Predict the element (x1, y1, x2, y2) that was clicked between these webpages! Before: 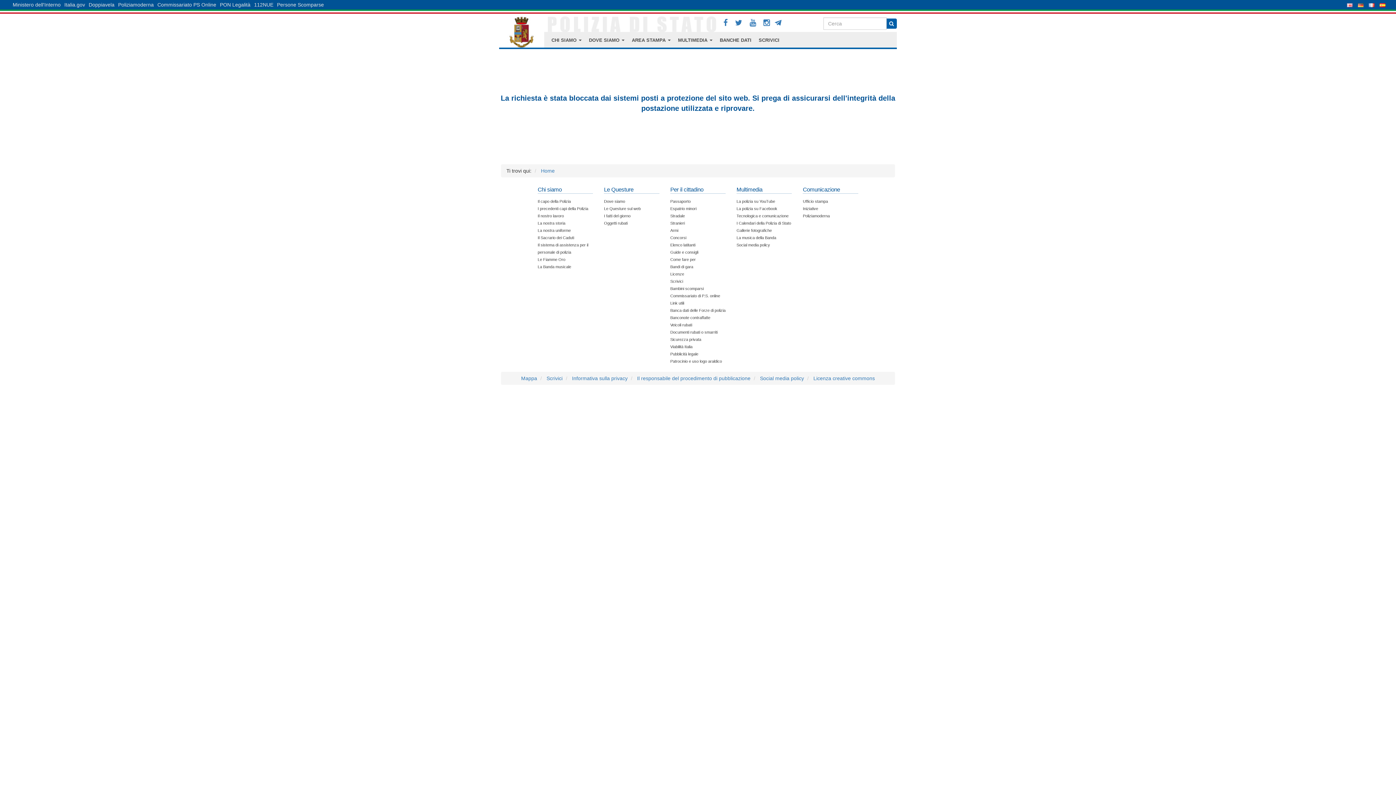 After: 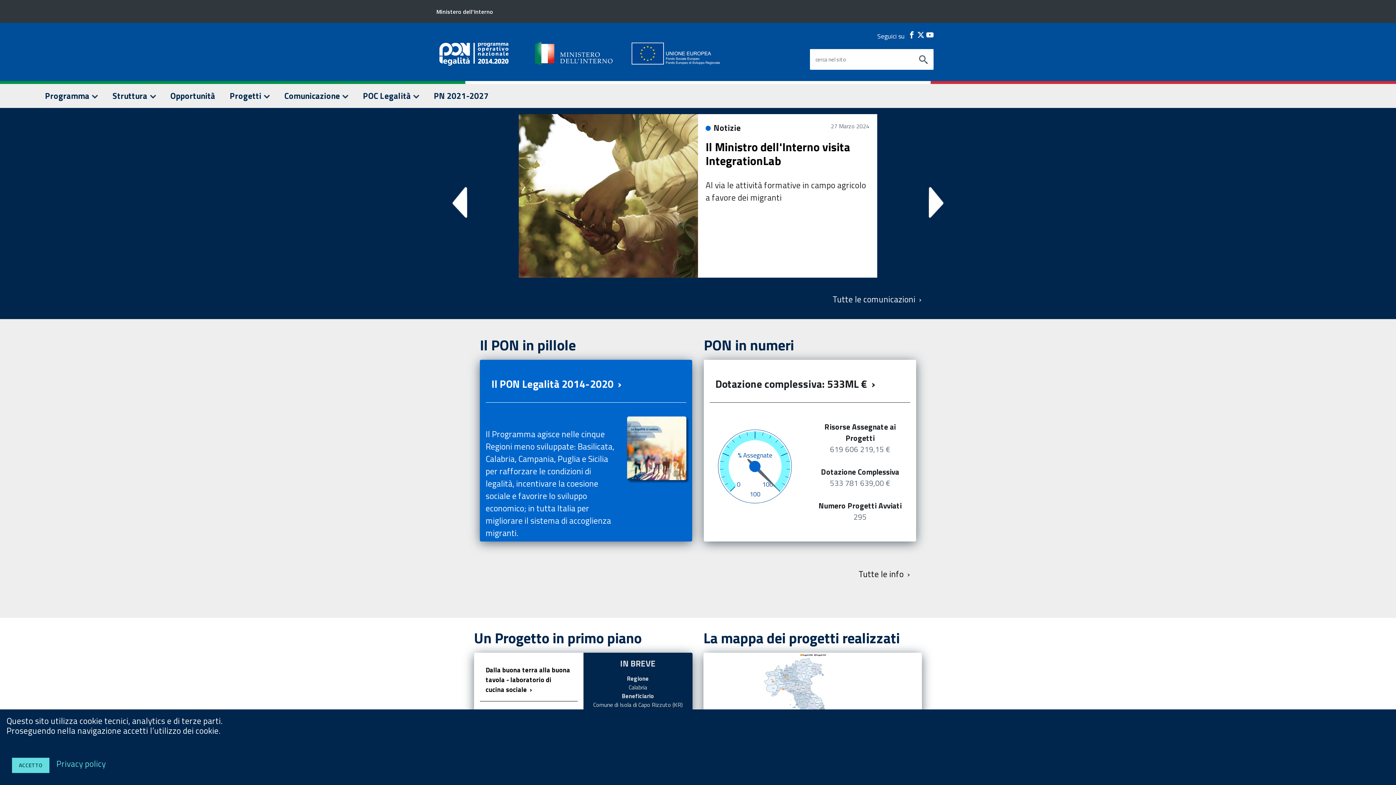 Action: bbox: (218, 0, 252, 9) label: PON Legalità